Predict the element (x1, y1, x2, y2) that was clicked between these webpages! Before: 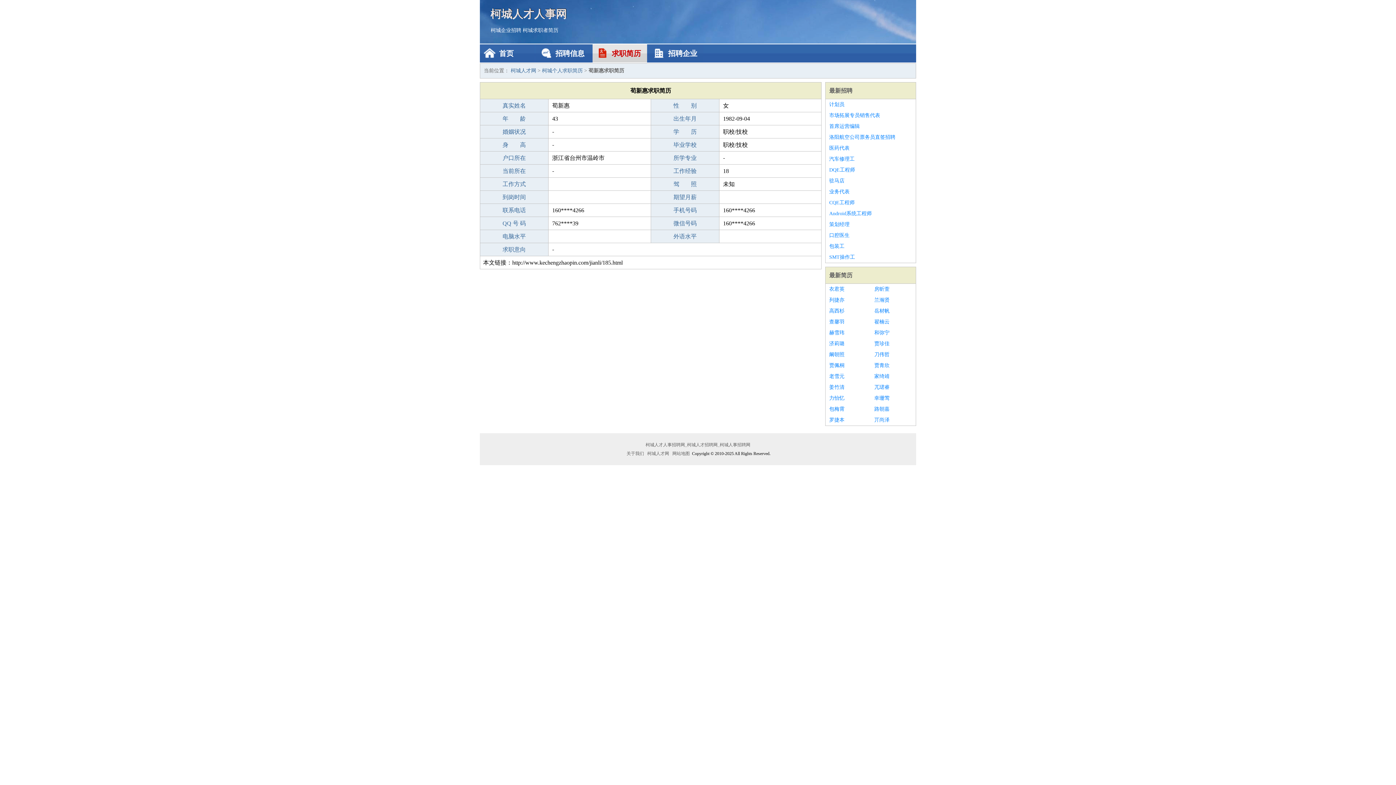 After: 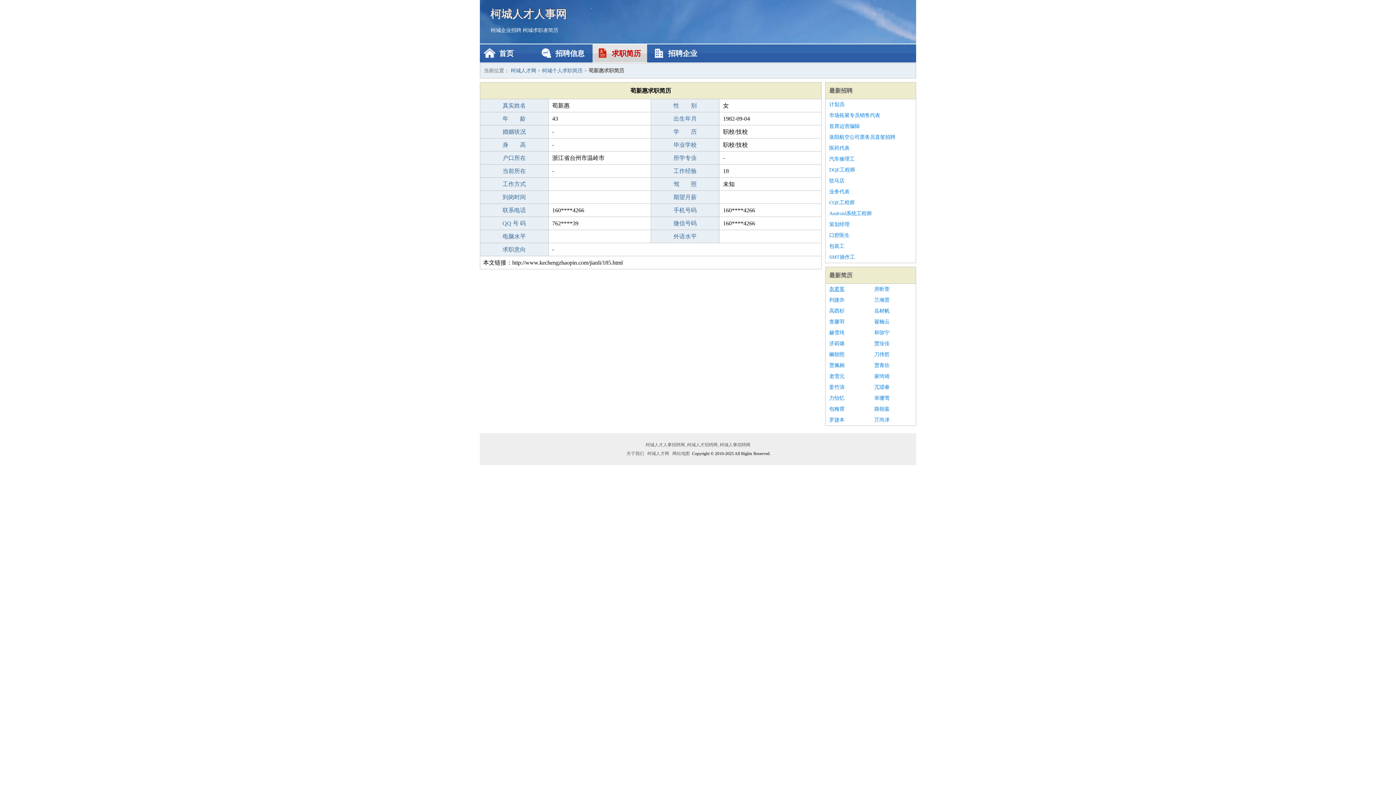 Action: bbox: (829, 284, 867, 294) label: 衣君英